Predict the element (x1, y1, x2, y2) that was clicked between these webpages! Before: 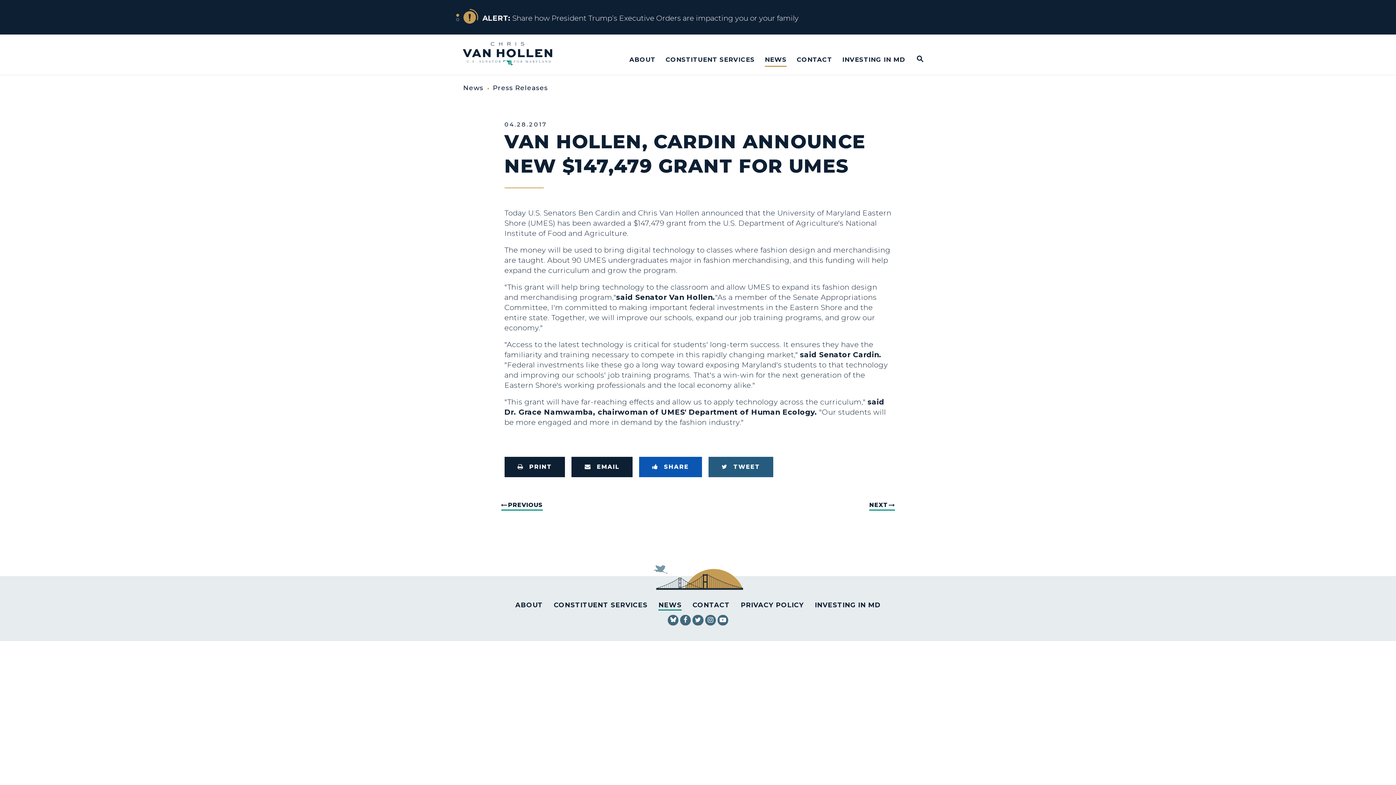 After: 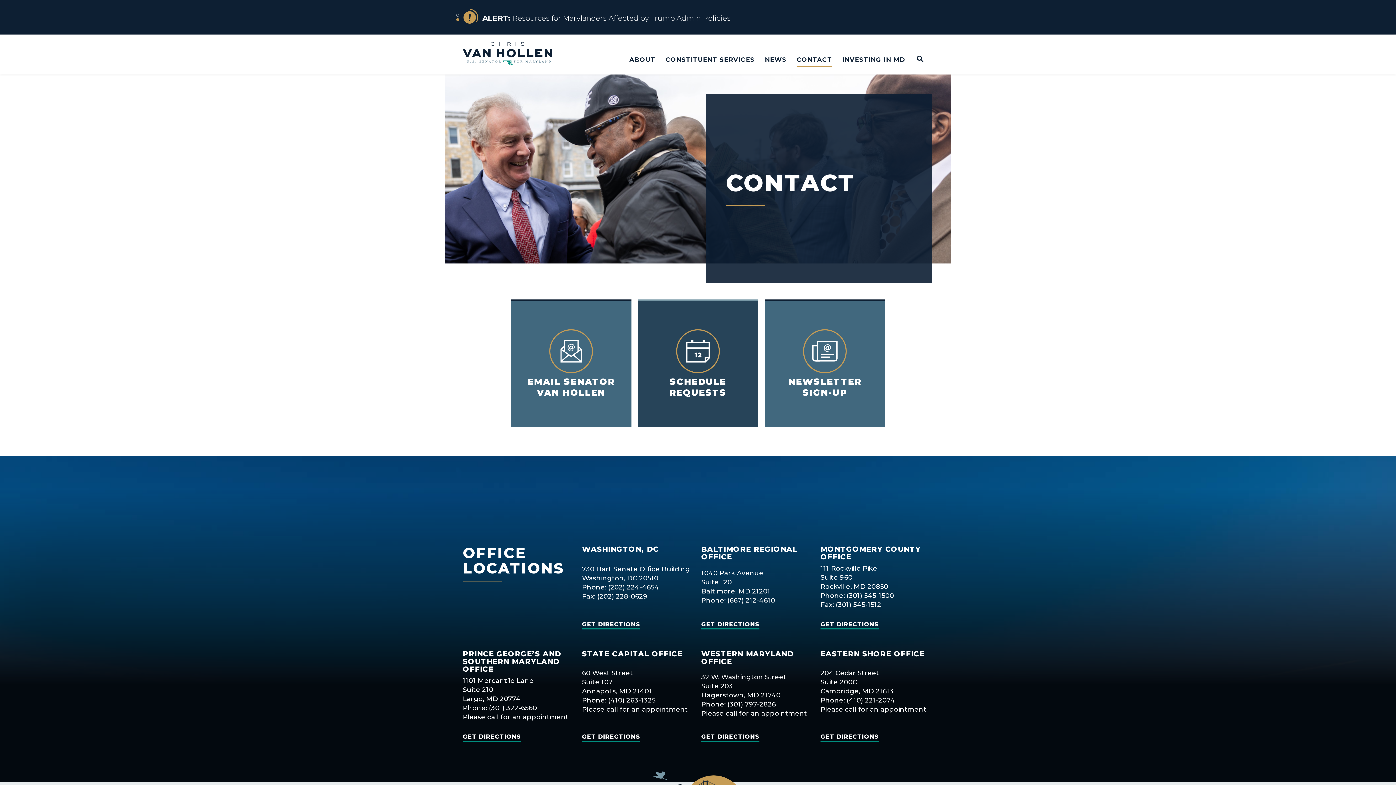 Action: label: CONTACT bbox: (692, 601, 730, 611)